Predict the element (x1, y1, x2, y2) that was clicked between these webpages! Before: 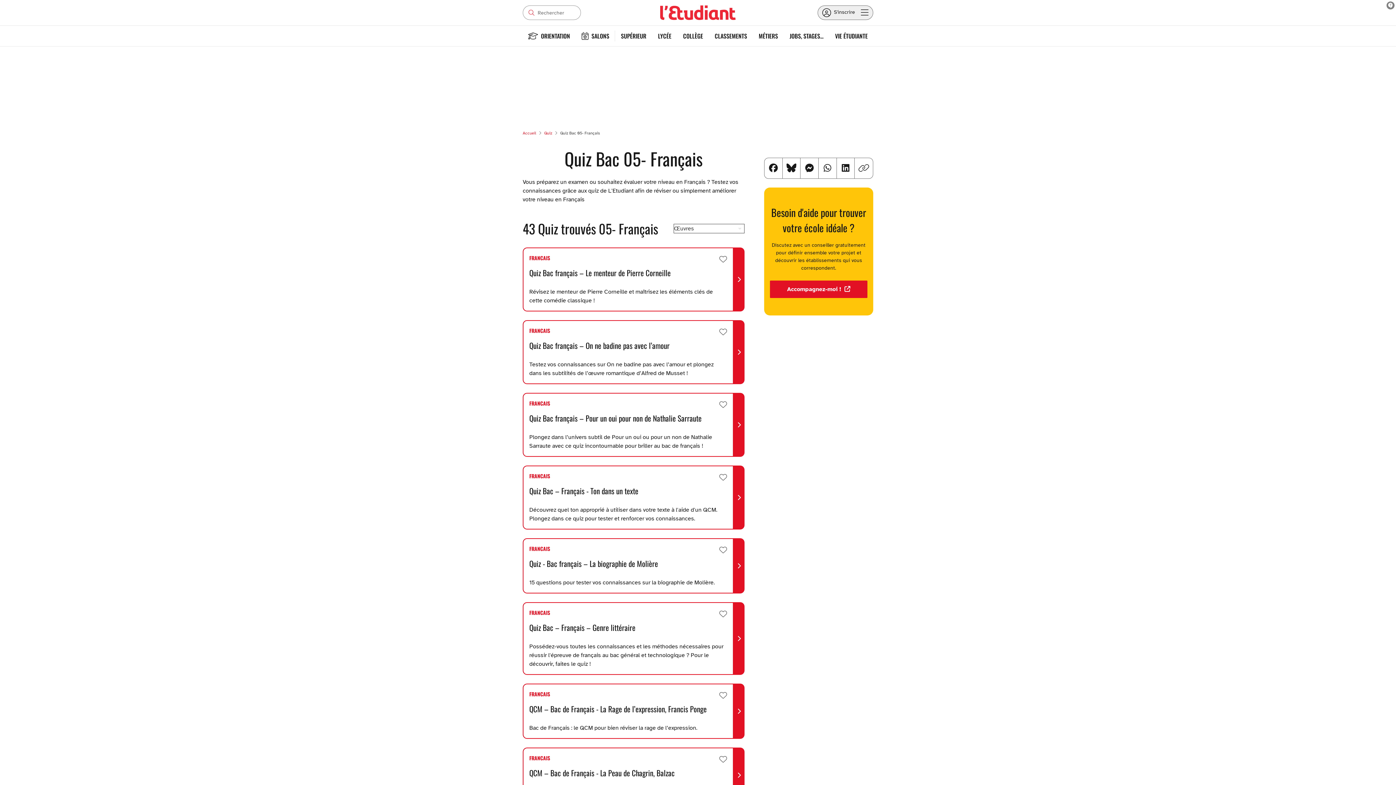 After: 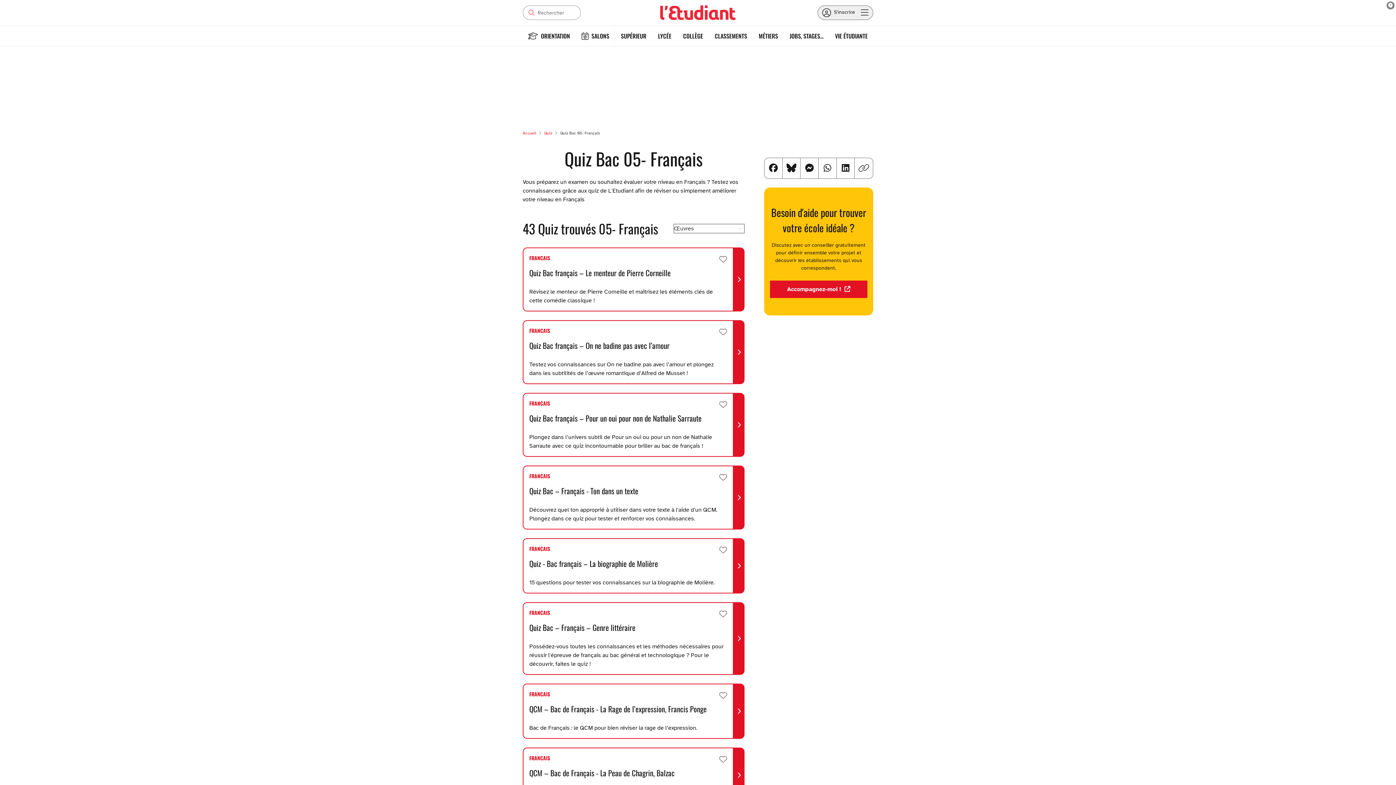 Action: bbox: (805, 161, 814, 174)